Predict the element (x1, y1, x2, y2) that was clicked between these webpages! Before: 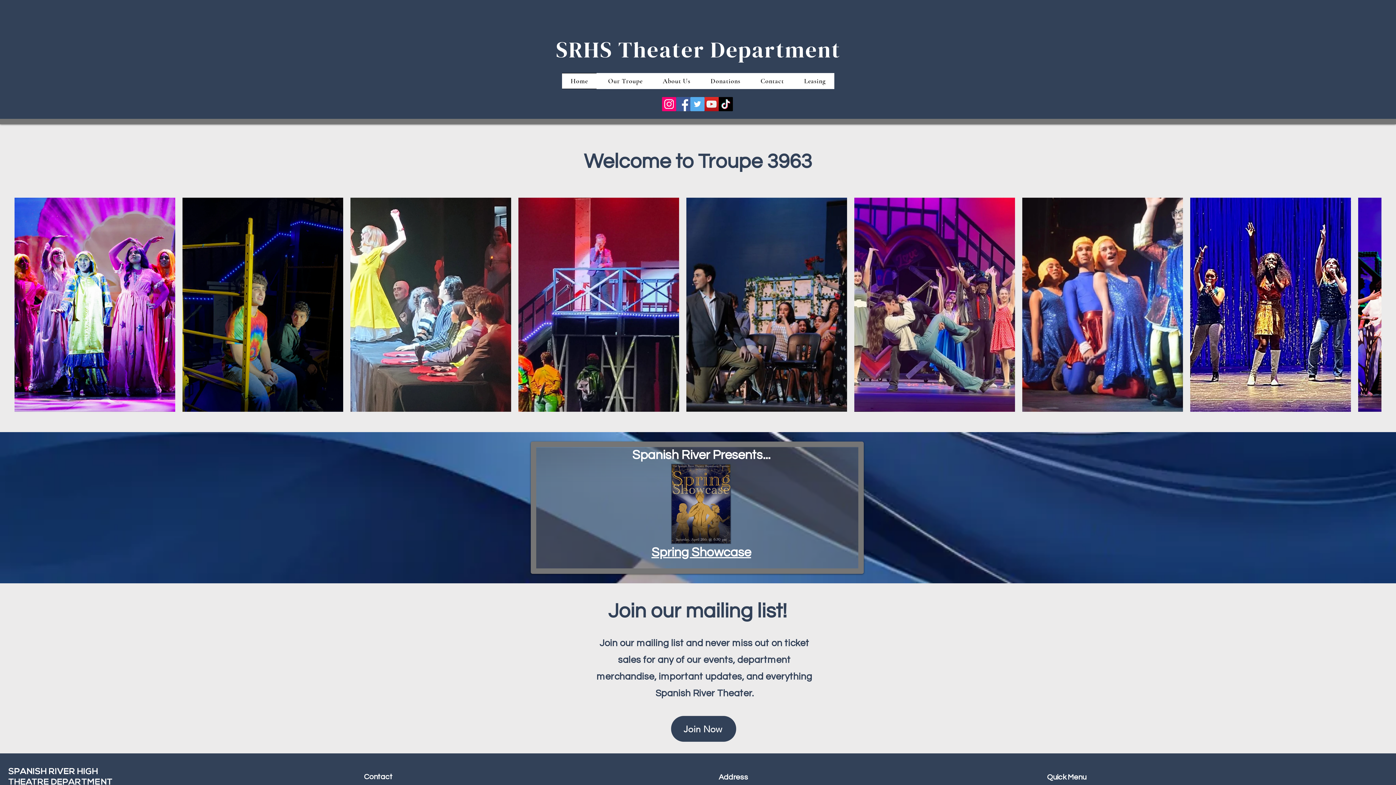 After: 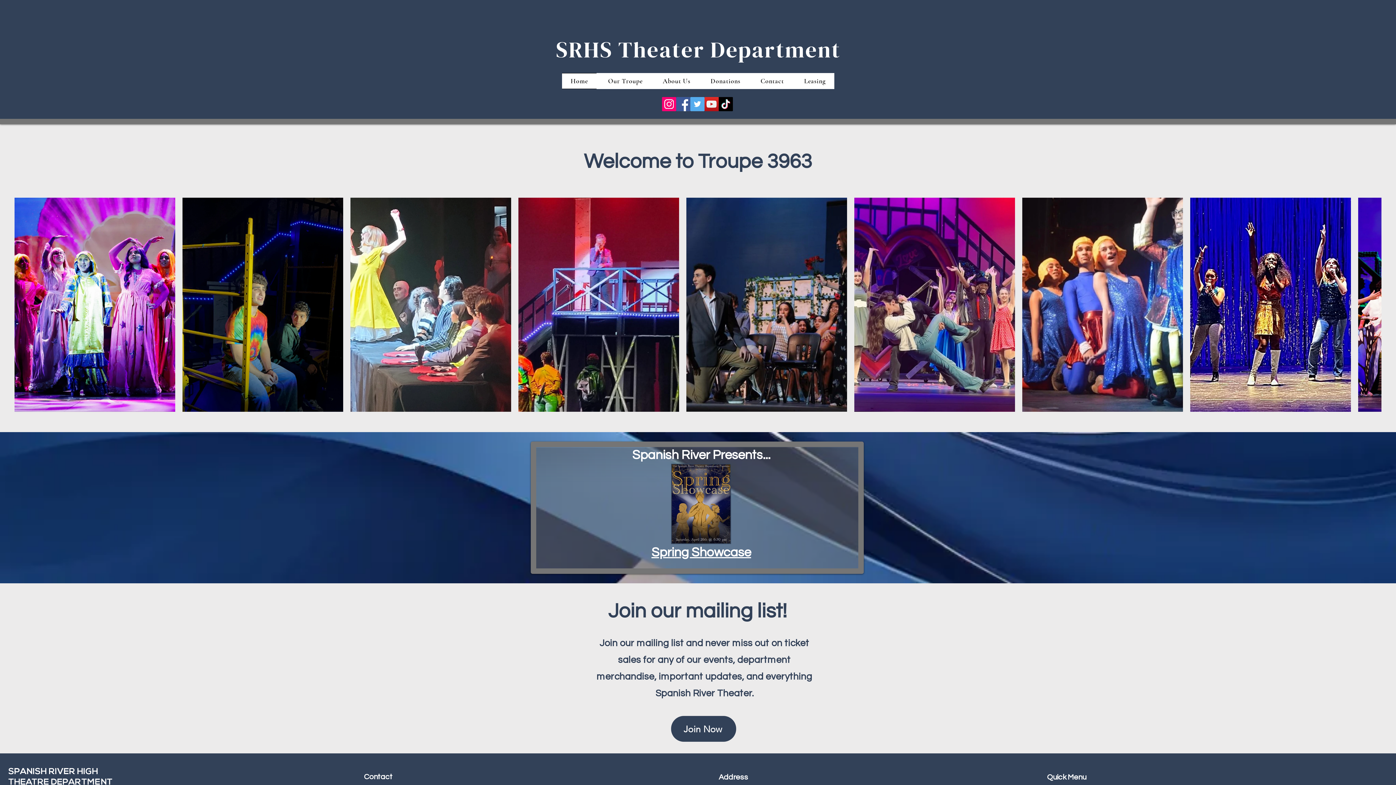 Action: bbox: (671, 464, 731, 544)